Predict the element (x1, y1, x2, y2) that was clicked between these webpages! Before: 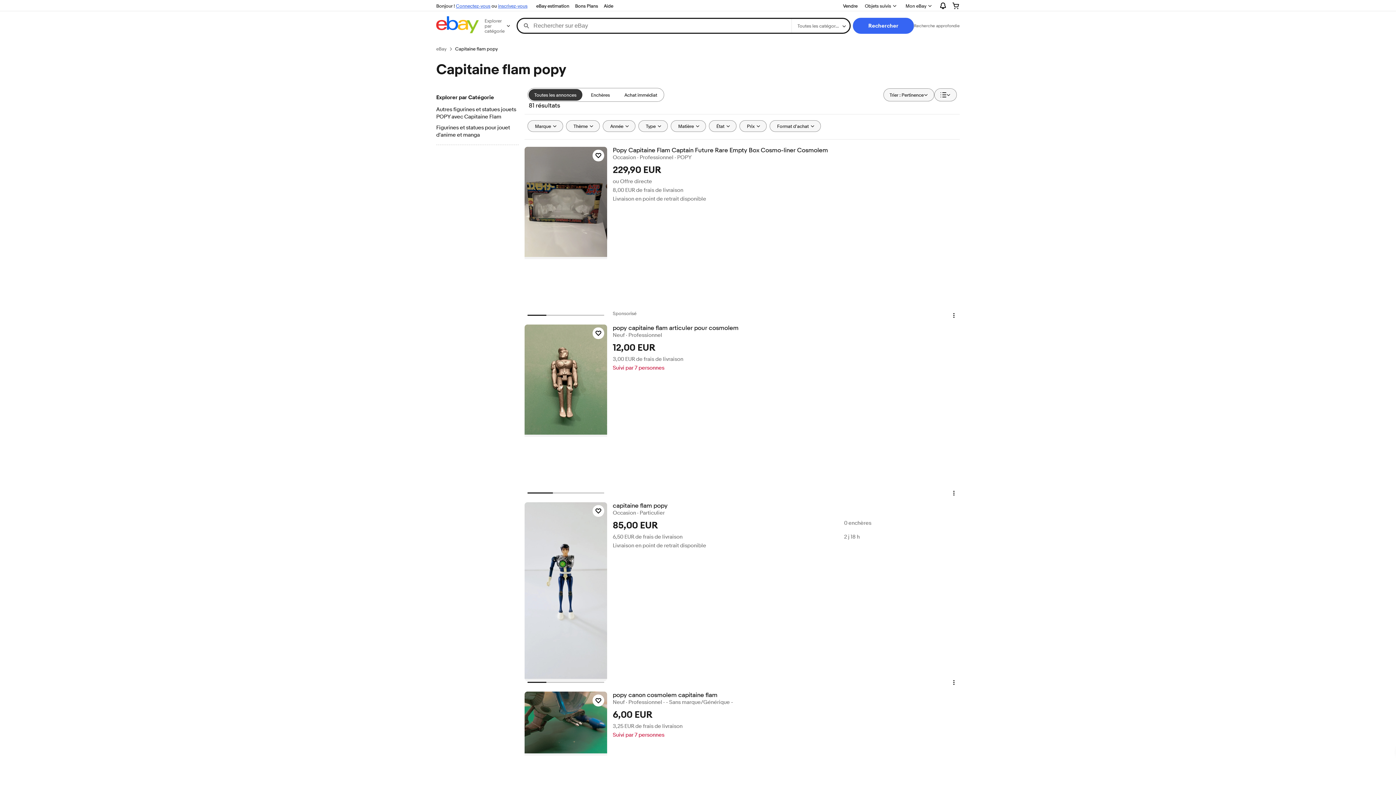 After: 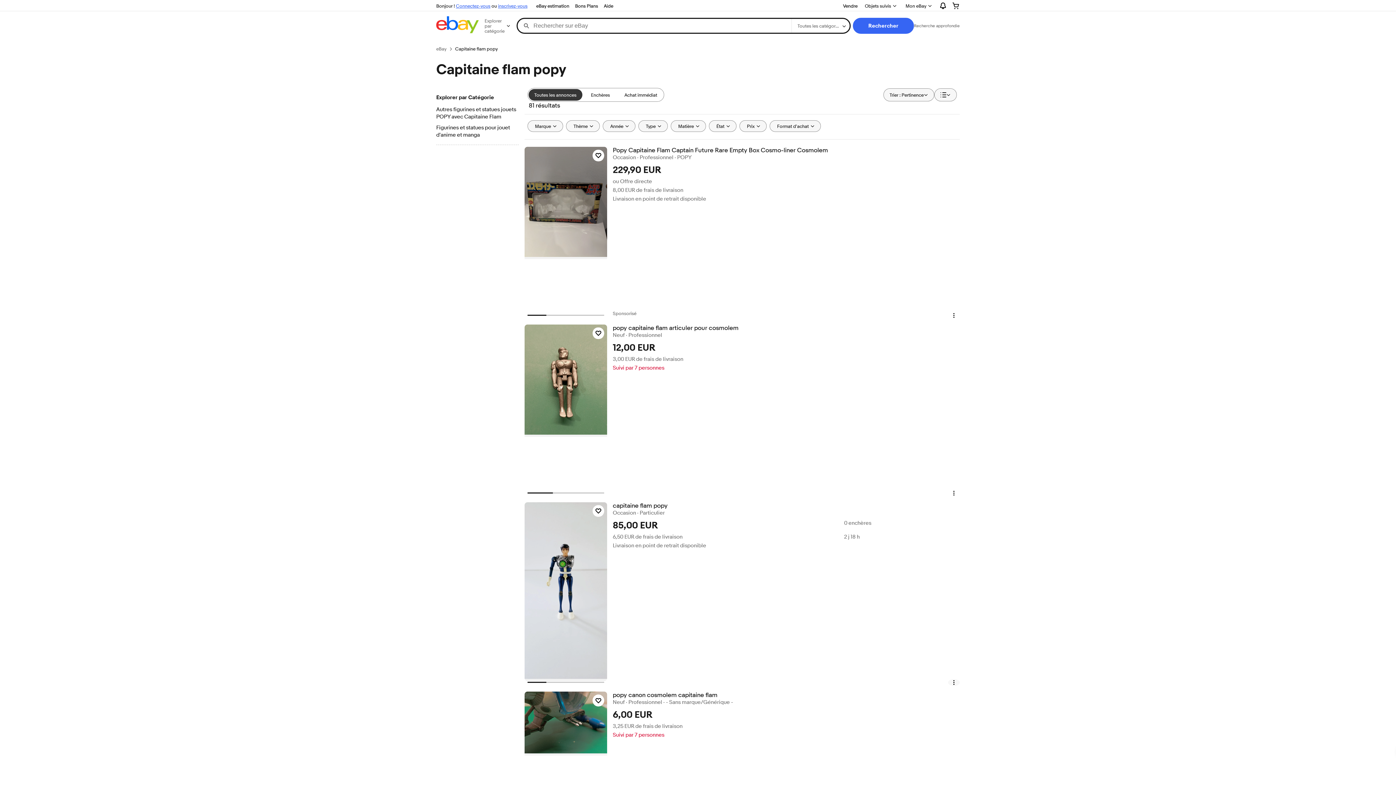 Action: bbox: (948, 679, 959, 686) label: Menu d'action Objet. Cliquez pour ouvrir le menu d'action pour cet objet